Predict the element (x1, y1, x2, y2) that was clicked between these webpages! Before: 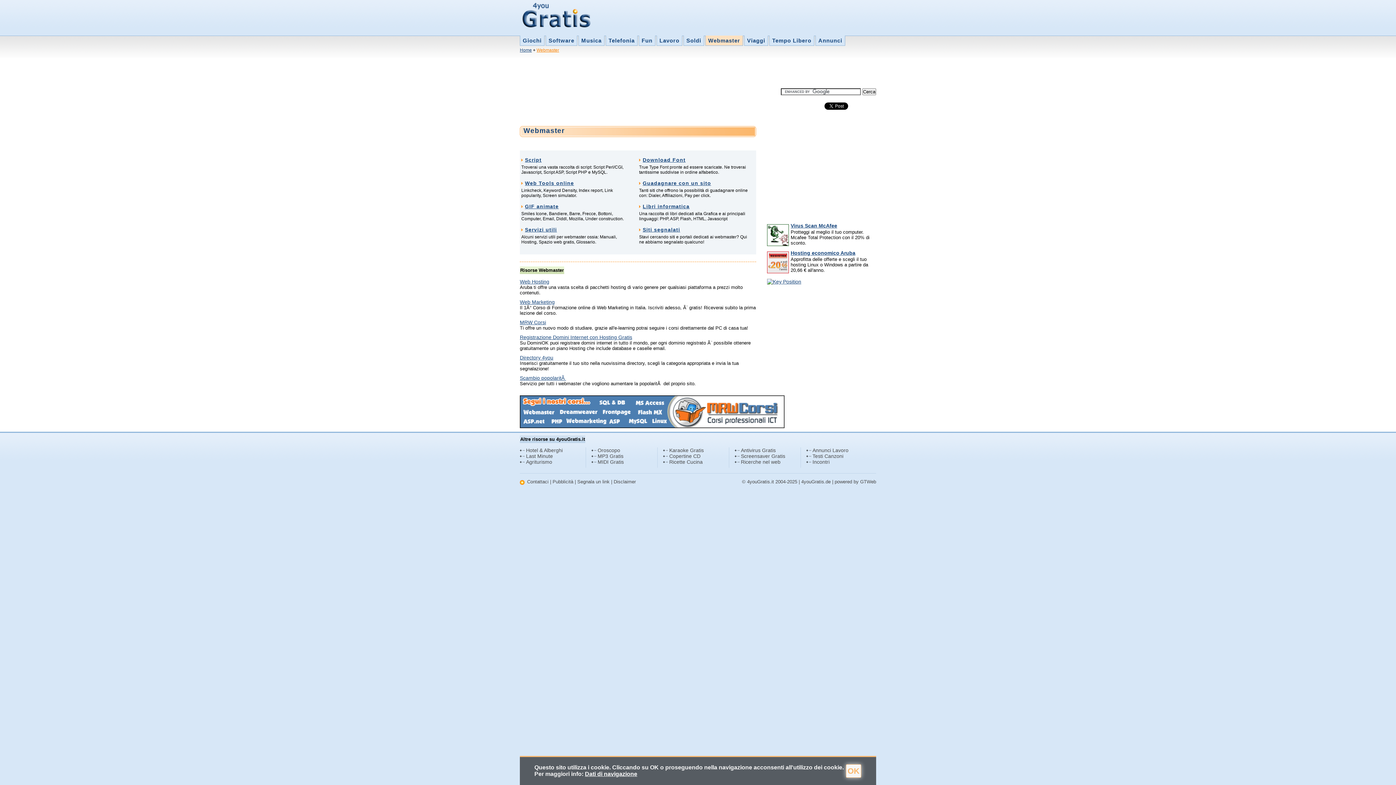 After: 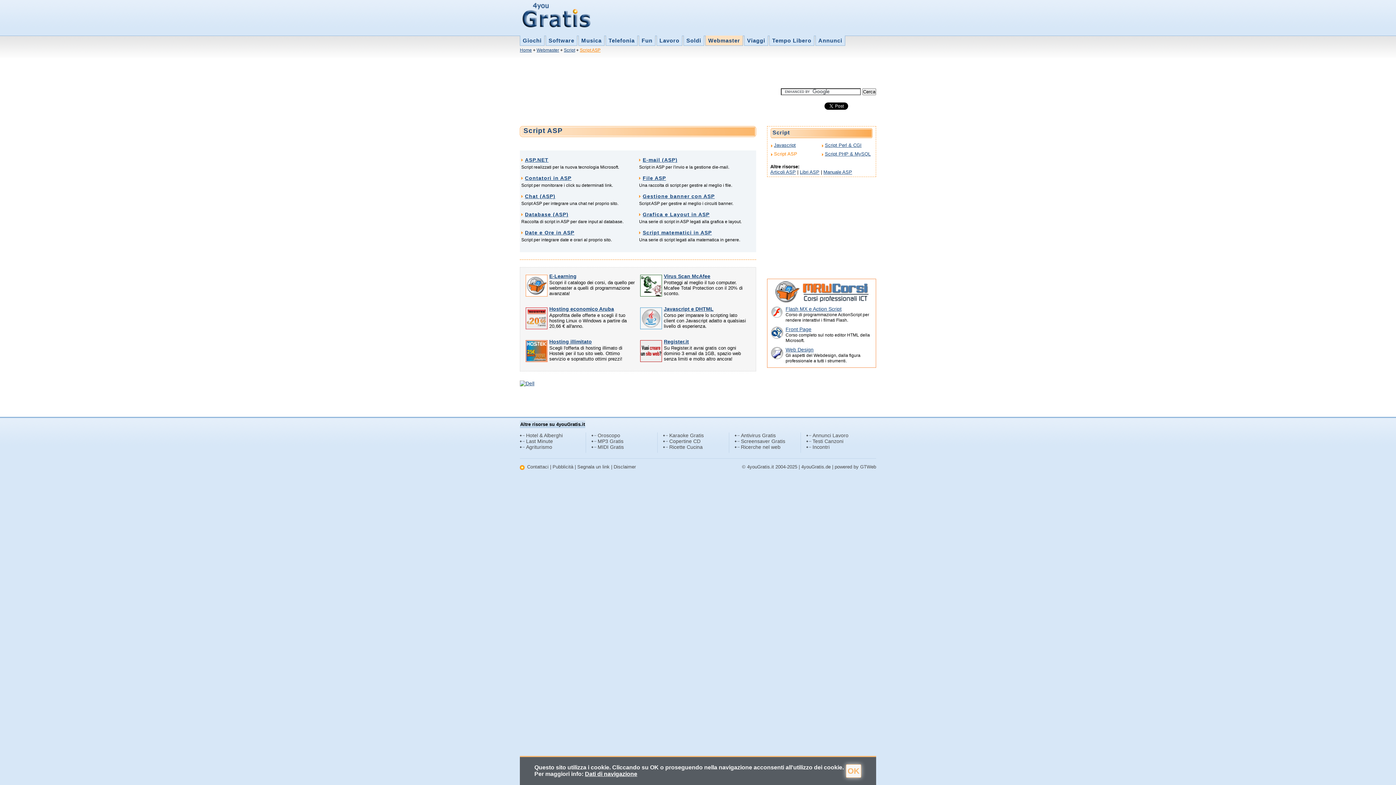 Action: label: Script ASP bbox: (543, 169, 563, 174)